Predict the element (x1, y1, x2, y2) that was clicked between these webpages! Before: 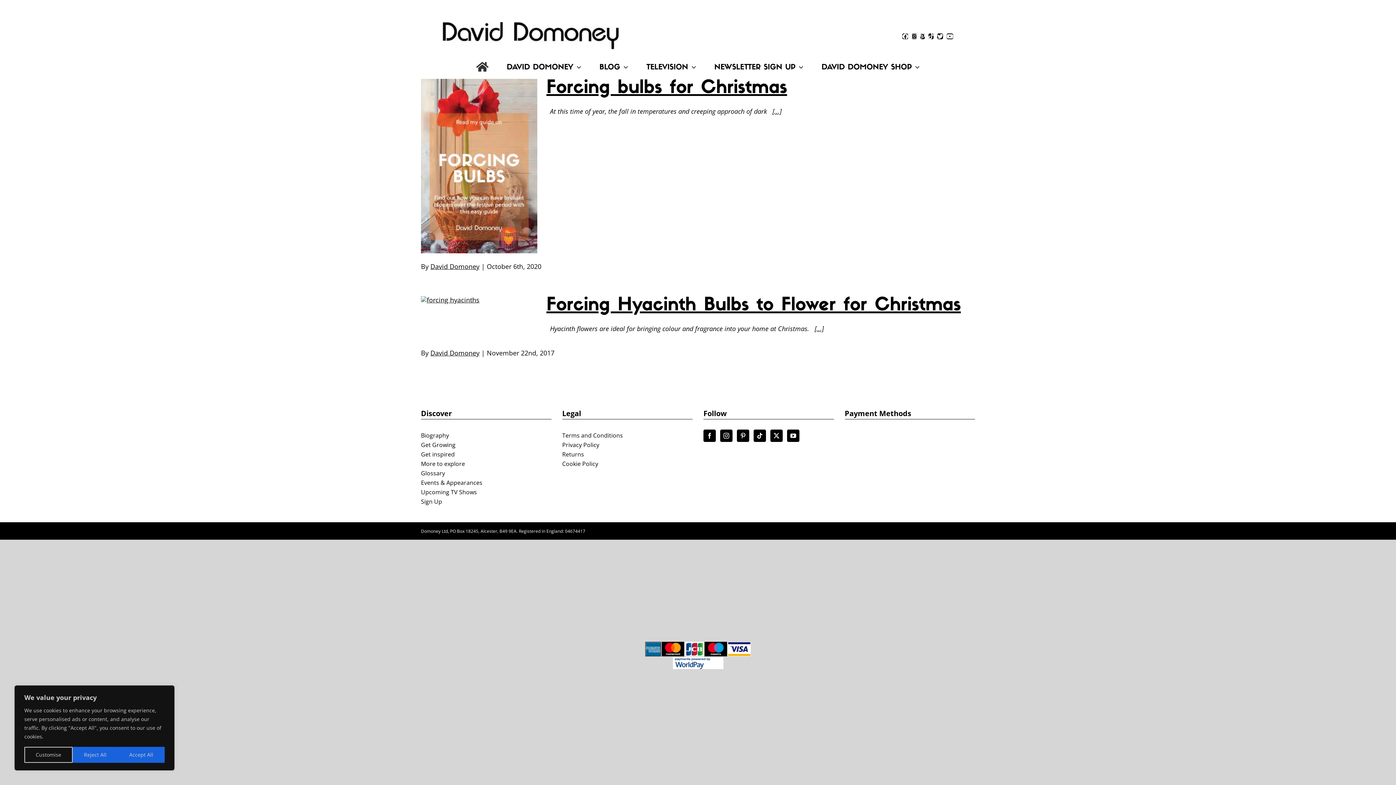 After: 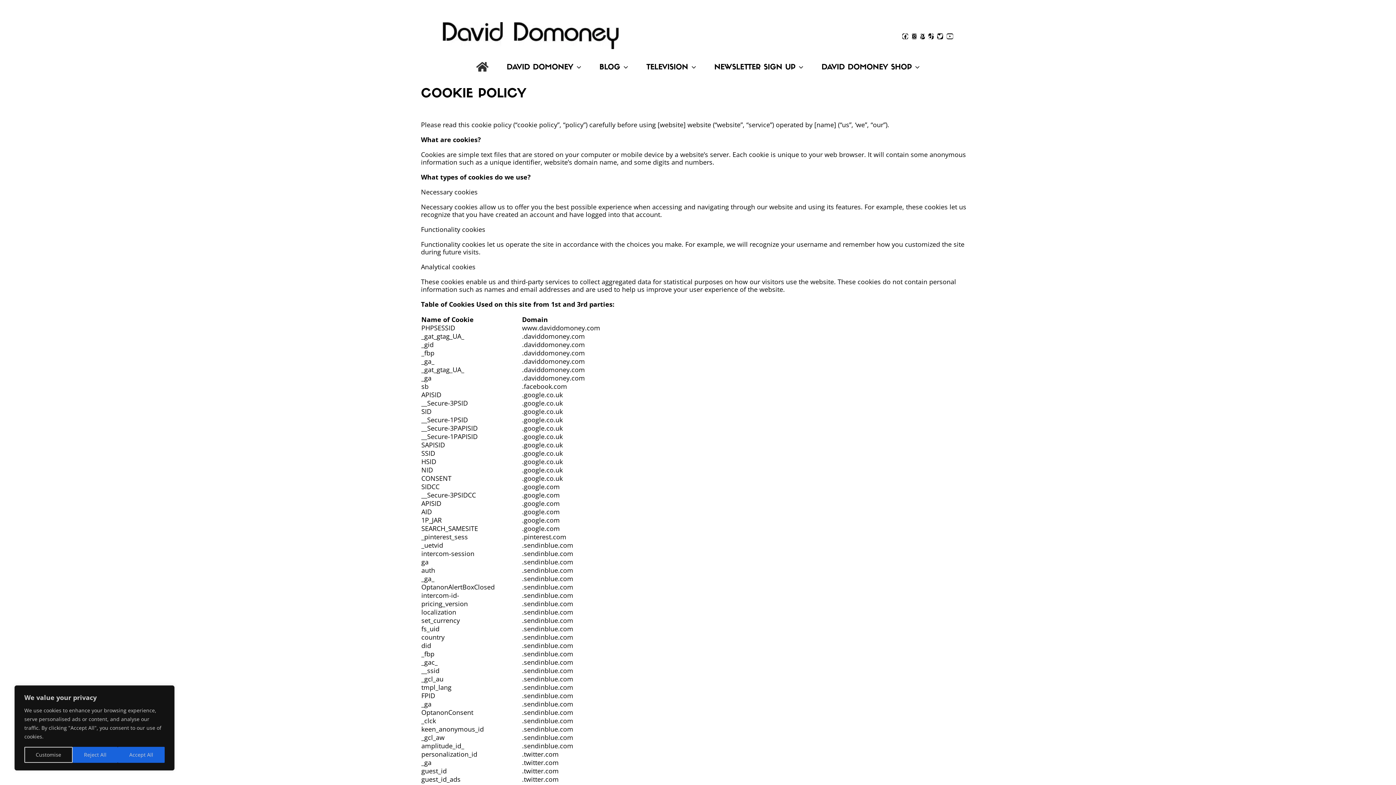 Action: label: Cookie Policy bbox: (562, 460, 692, 468)